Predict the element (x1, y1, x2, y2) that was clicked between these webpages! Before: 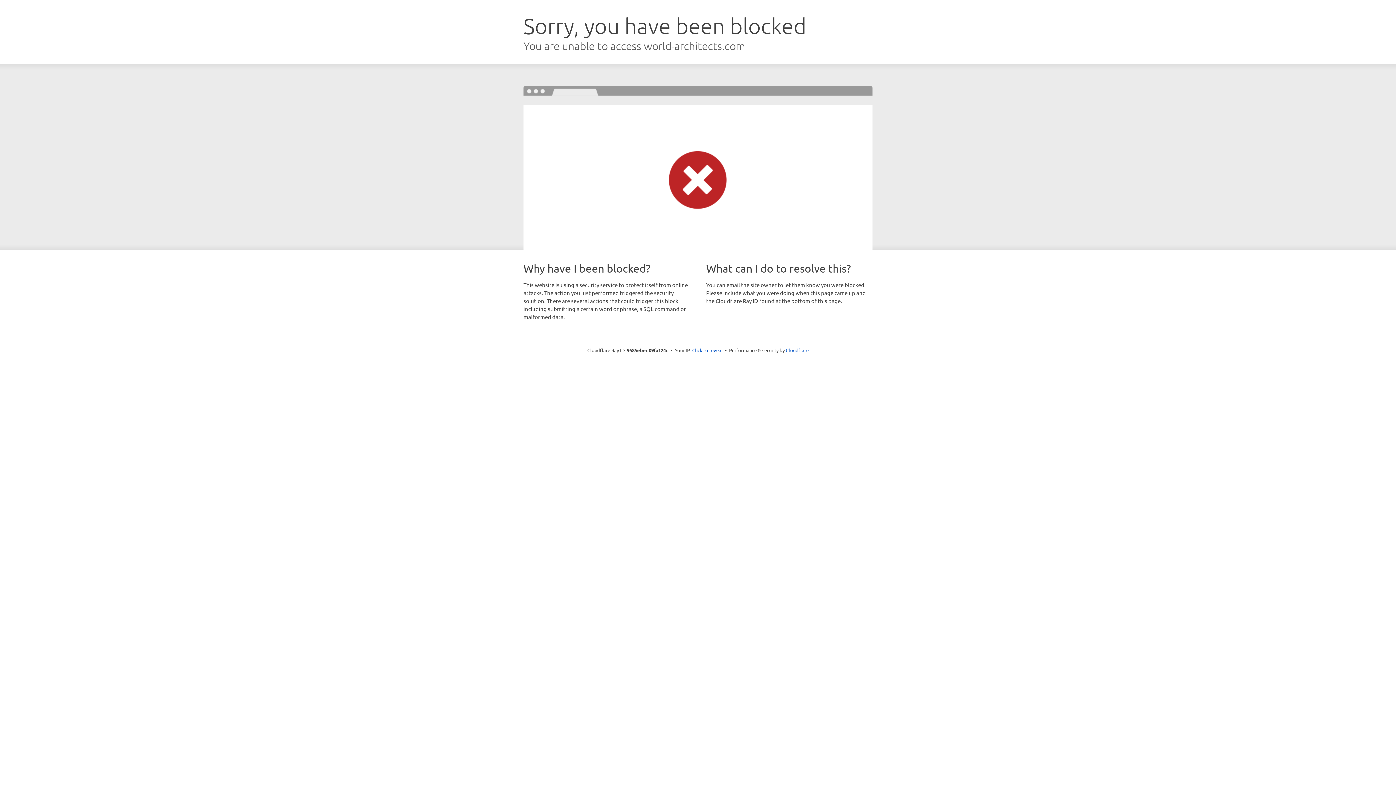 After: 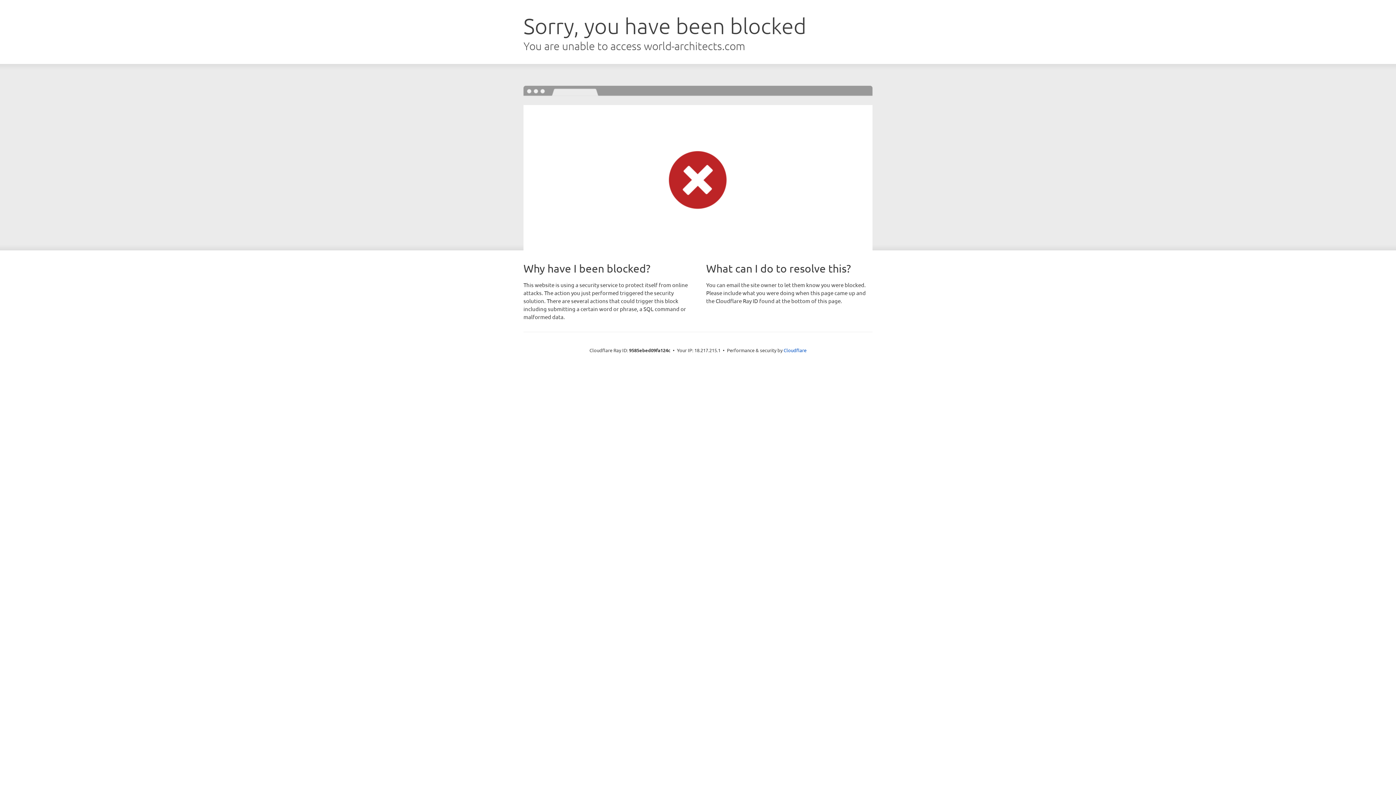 Action: bbox: (692, 346, 722, 353) label: Click to reveal